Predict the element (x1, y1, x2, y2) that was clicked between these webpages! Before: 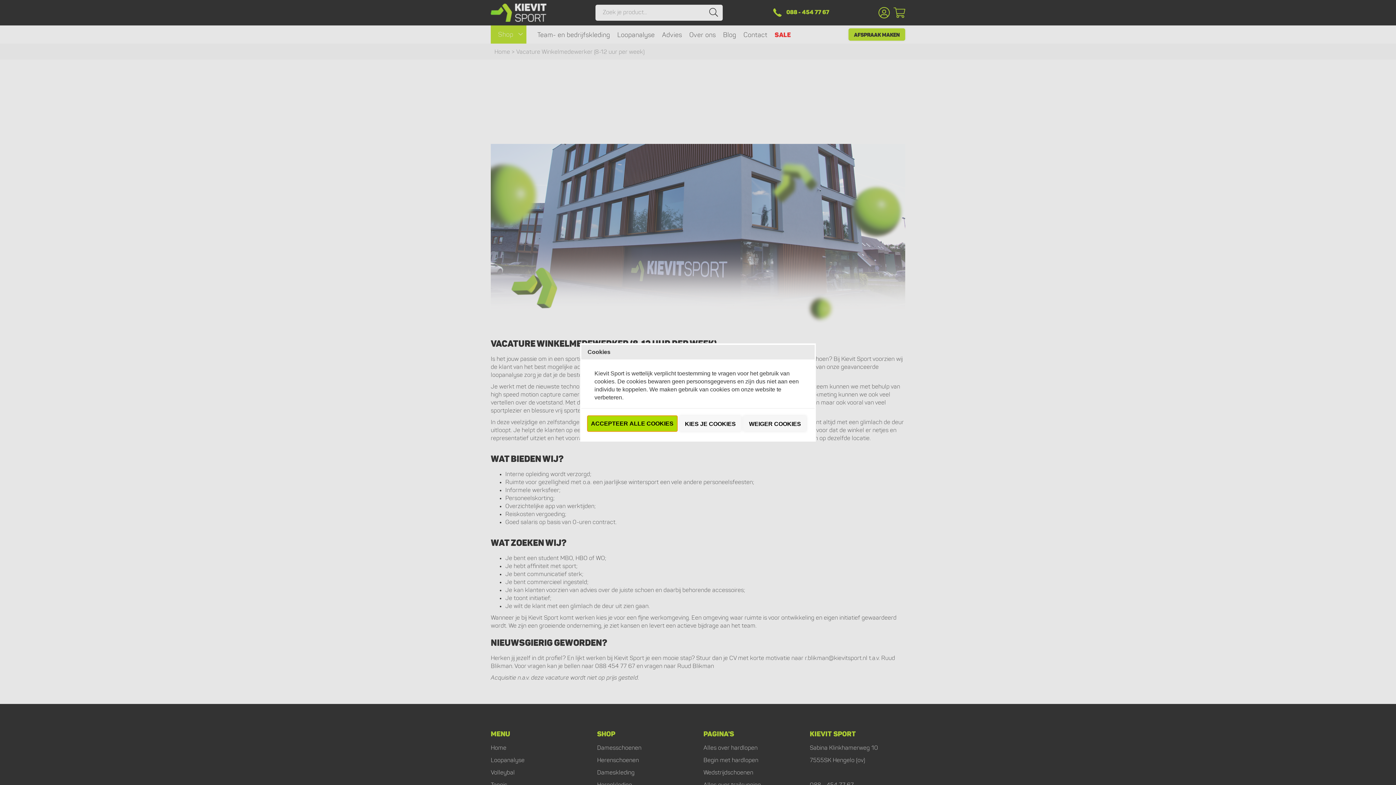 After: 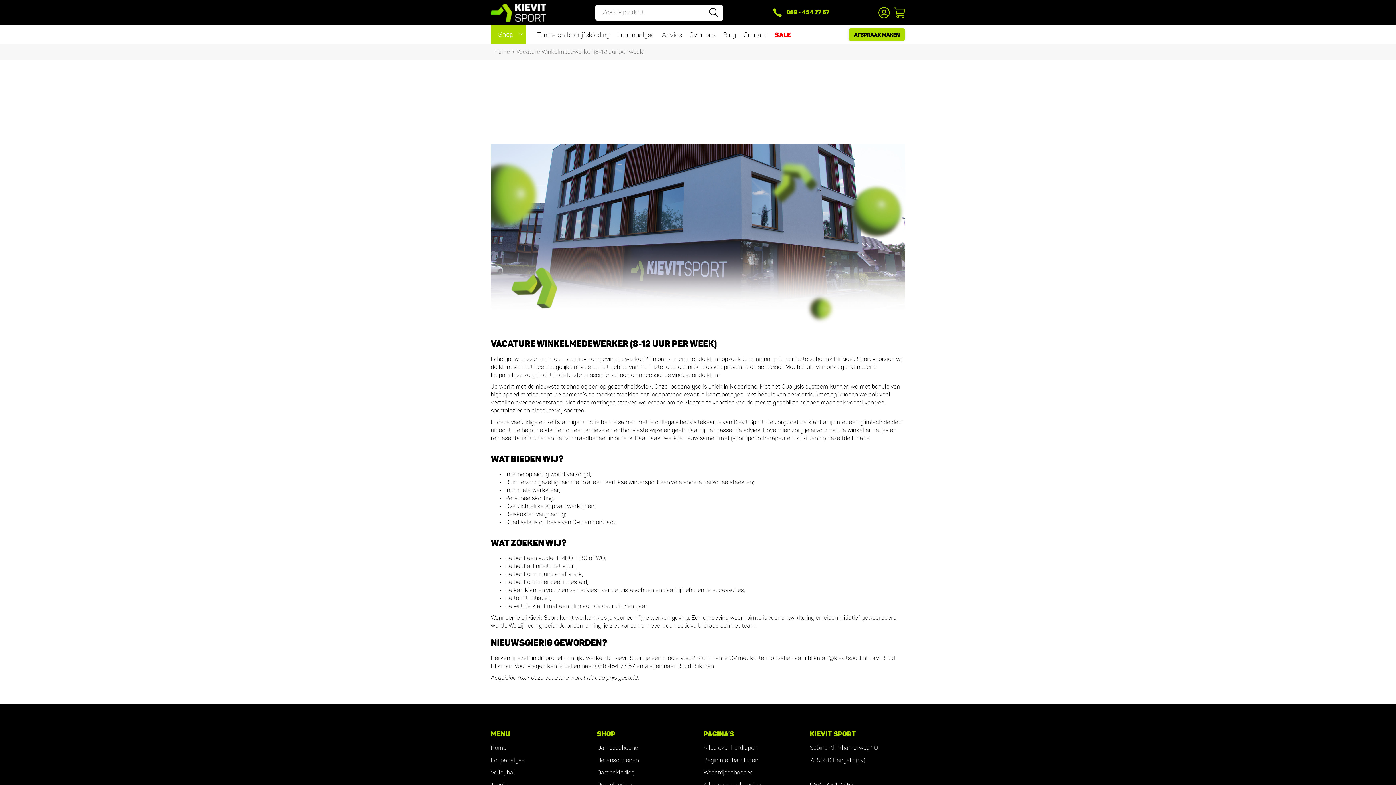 Action: label: ACCEPTEER ALLE COOKIES bbox: (587, 416, 677, 431)